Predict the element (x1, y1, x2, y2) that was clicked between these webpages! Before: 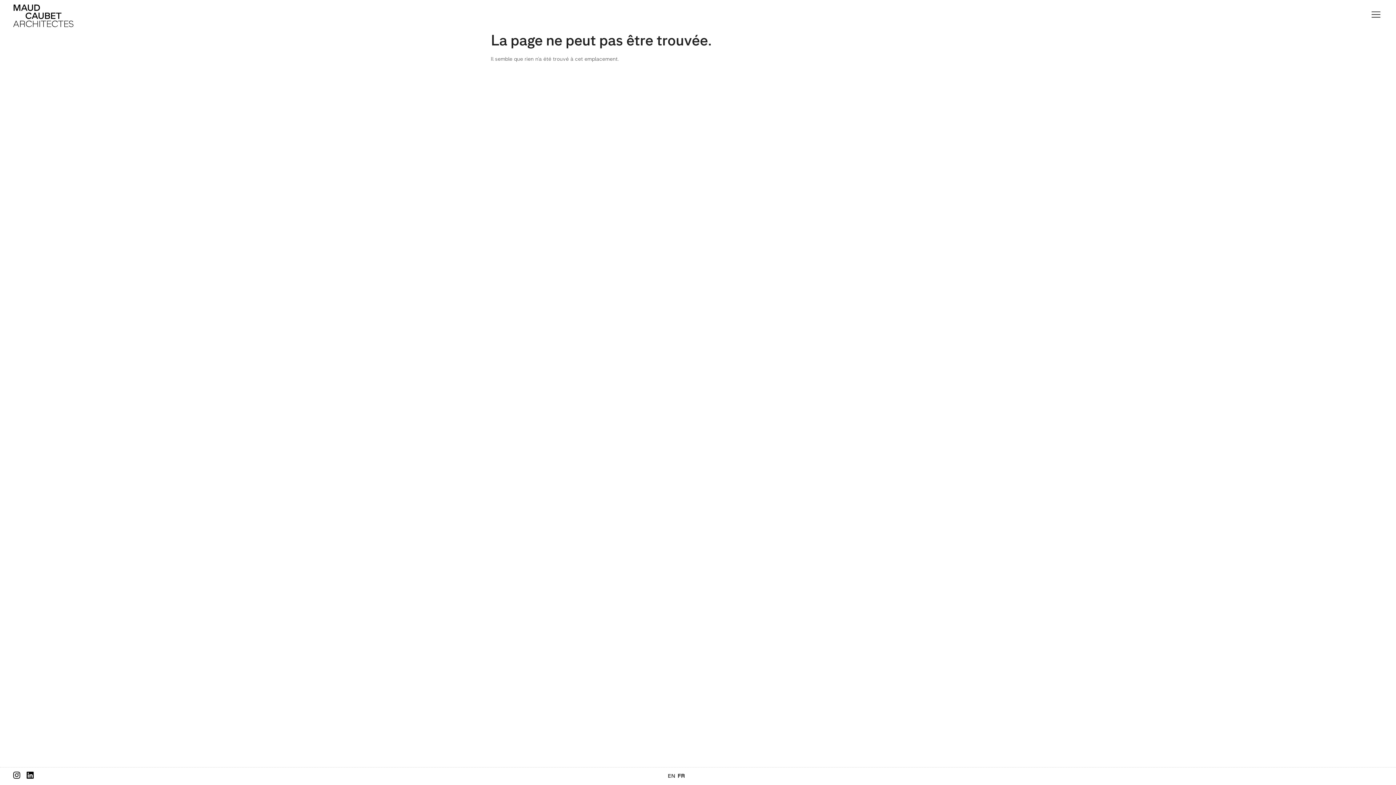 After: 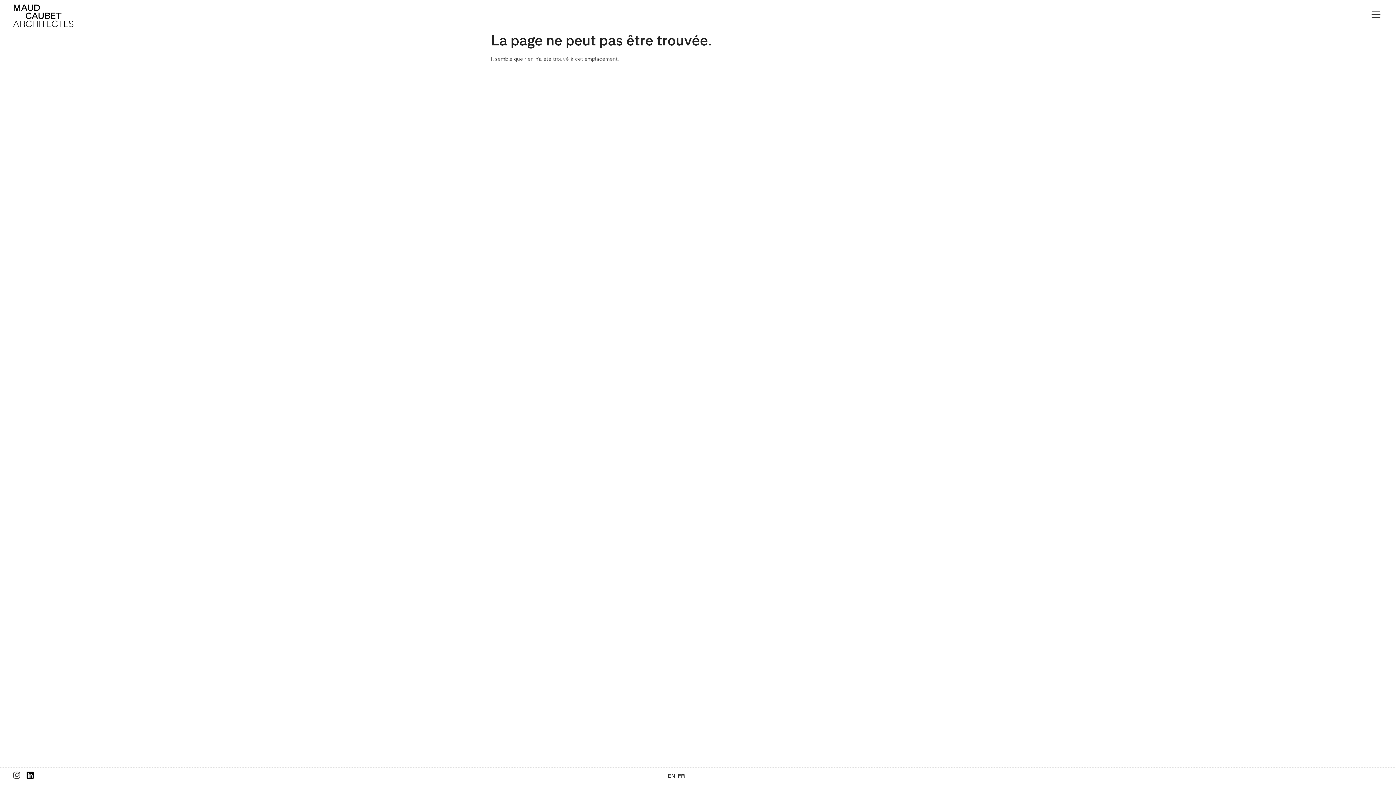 Action: bbox: (12, 771, 20, 779) label: Instagram